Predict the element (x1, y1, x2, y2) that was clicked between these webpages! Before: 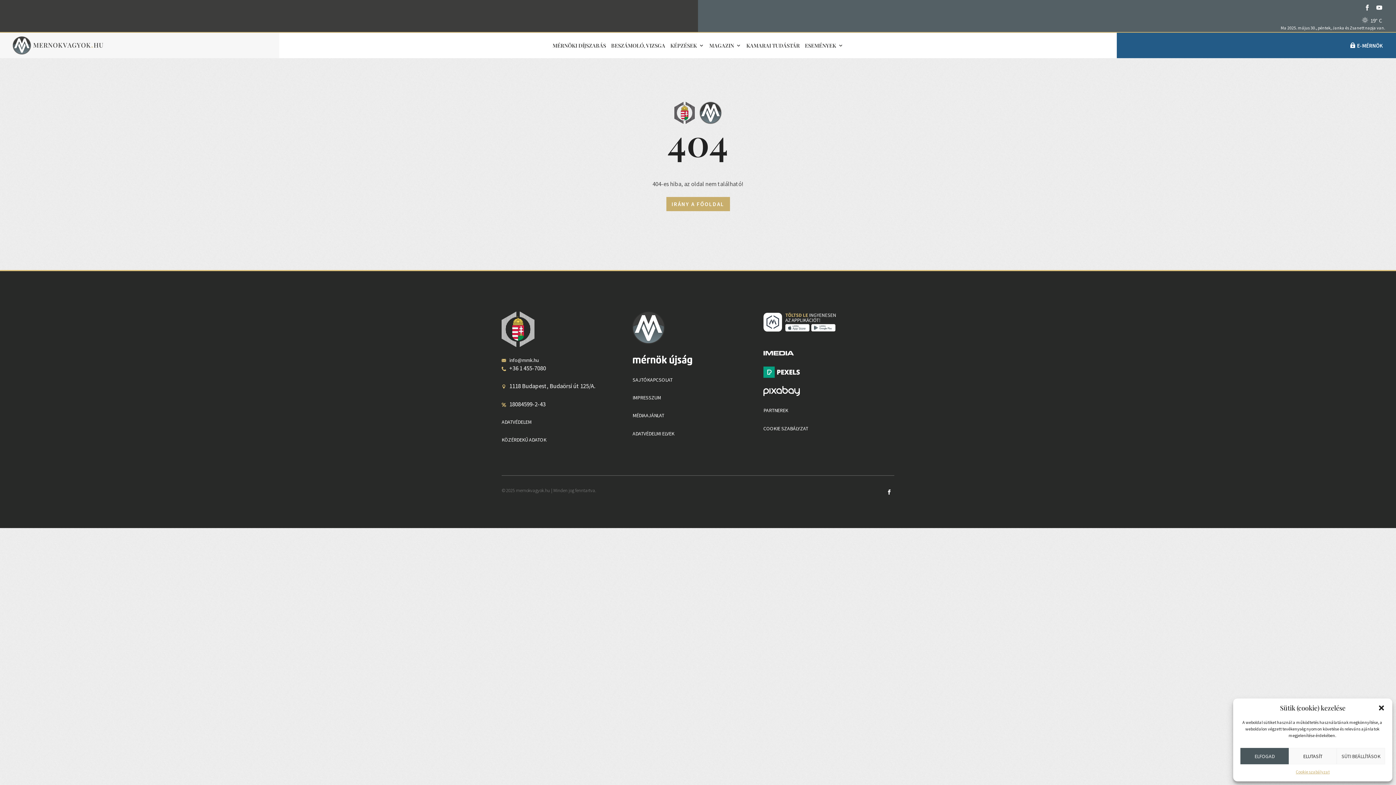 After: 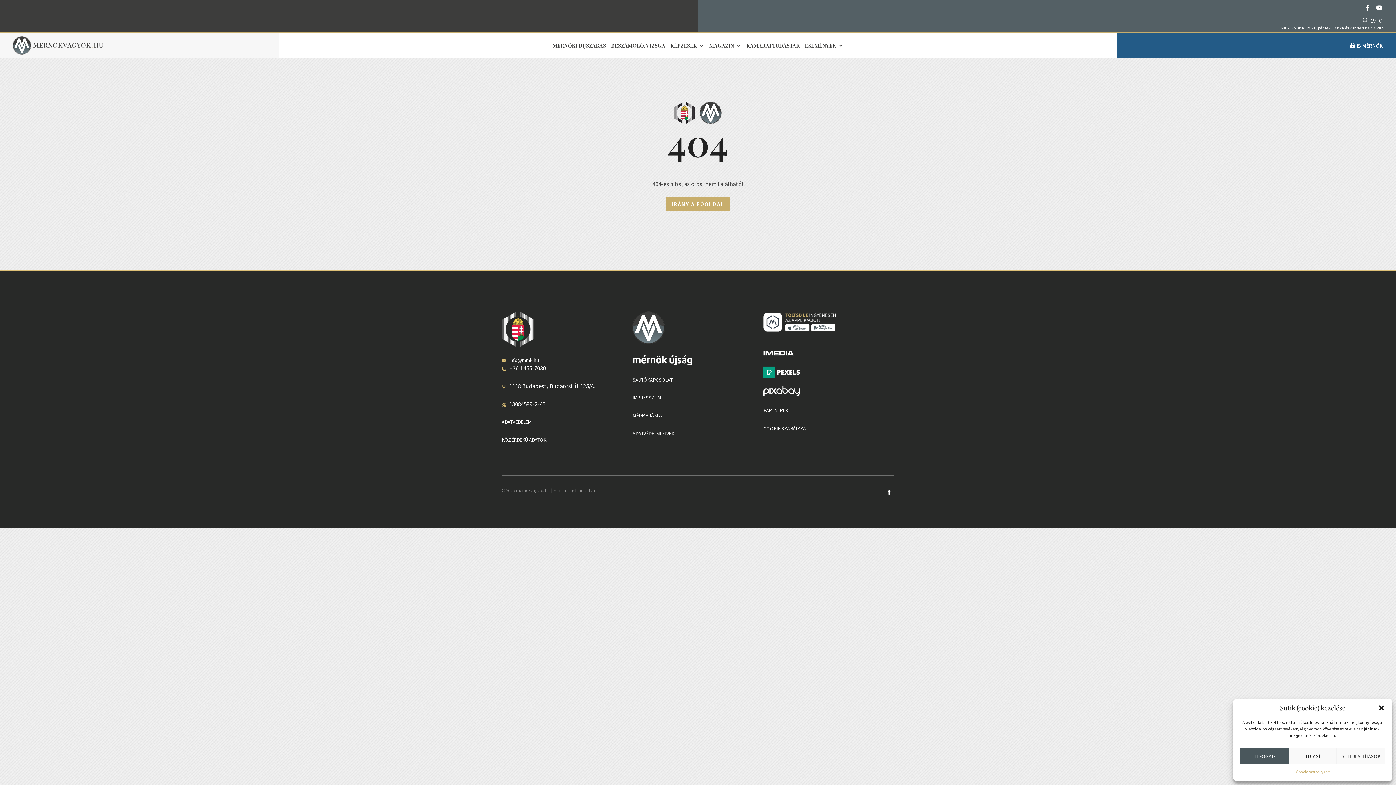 Action: label: MÉDIAAJÁNLAT bbox: (632, 412, 664, 419)